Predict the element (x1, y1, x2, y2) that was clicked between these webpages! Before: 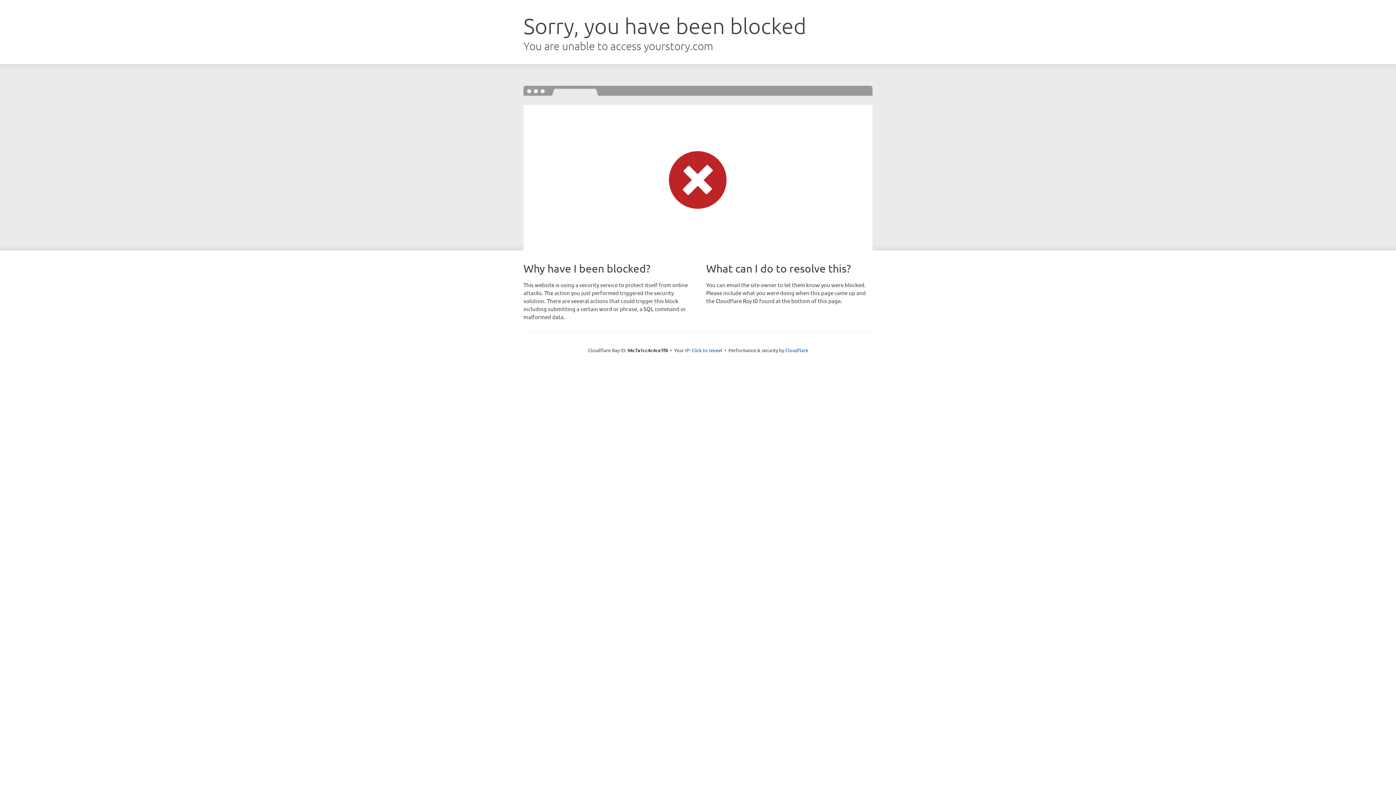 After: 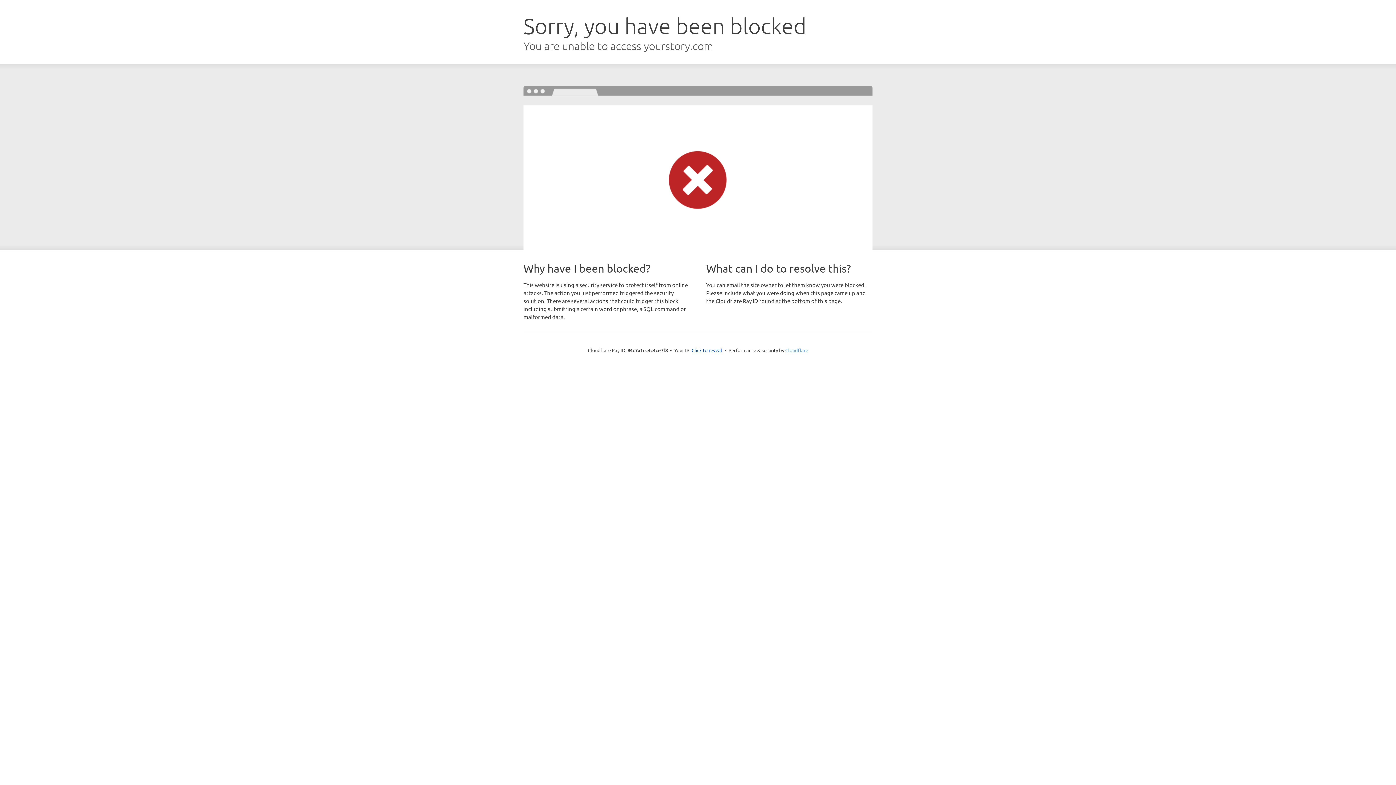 Action: label: Cloudflare bbox: (785, 347, 808, 353)